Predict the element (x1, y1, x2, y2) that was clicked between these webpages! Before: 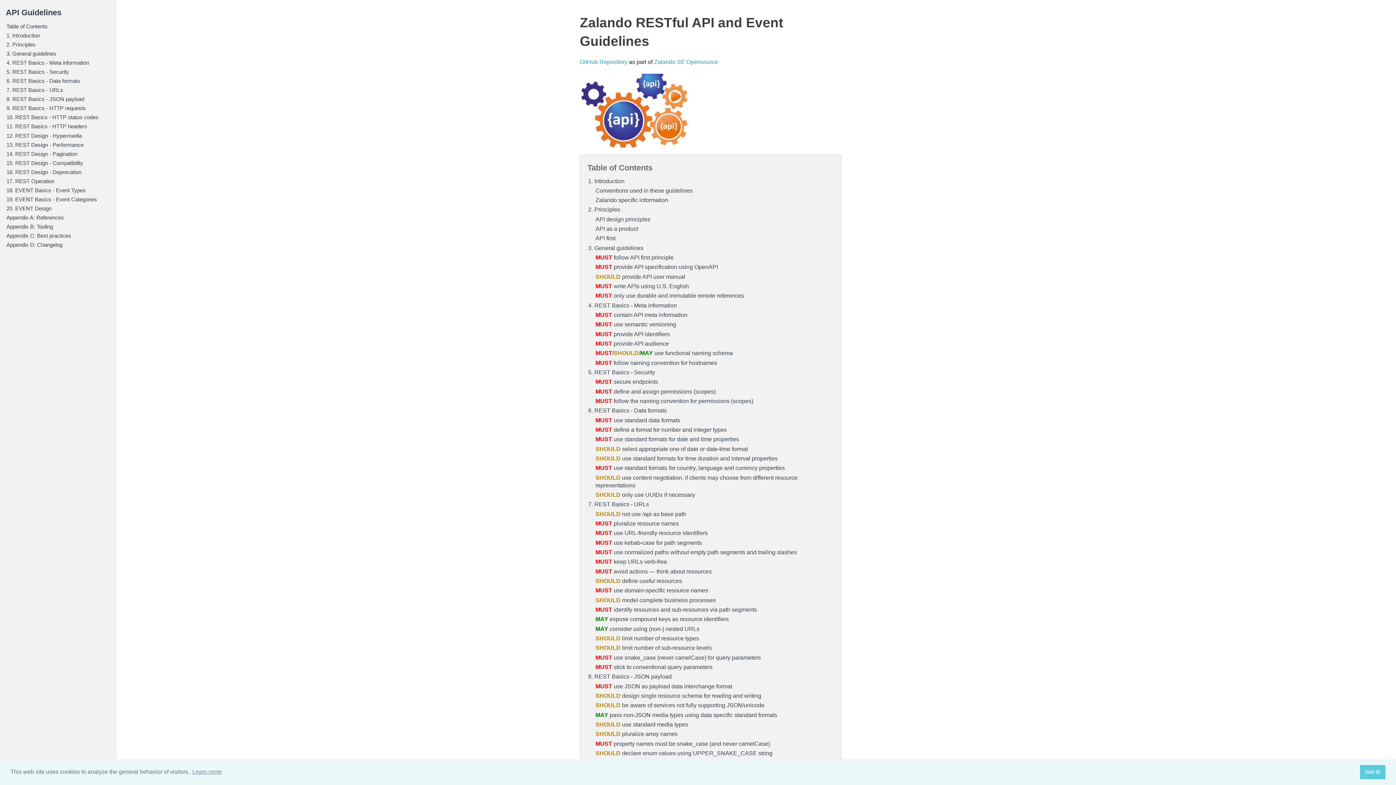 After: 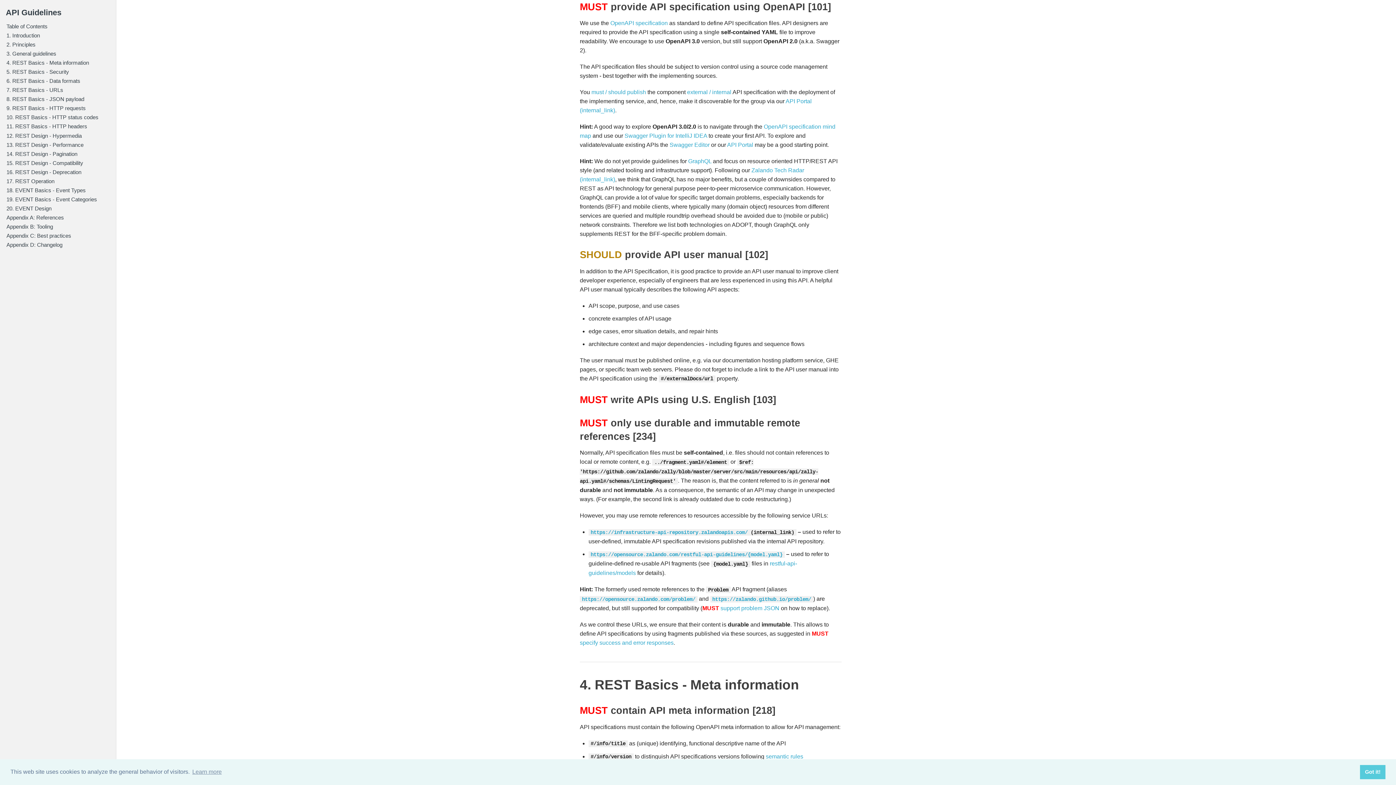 Action: bbox: (595, 264, 718, 270) label: MUST provide API specification using OpenAPI